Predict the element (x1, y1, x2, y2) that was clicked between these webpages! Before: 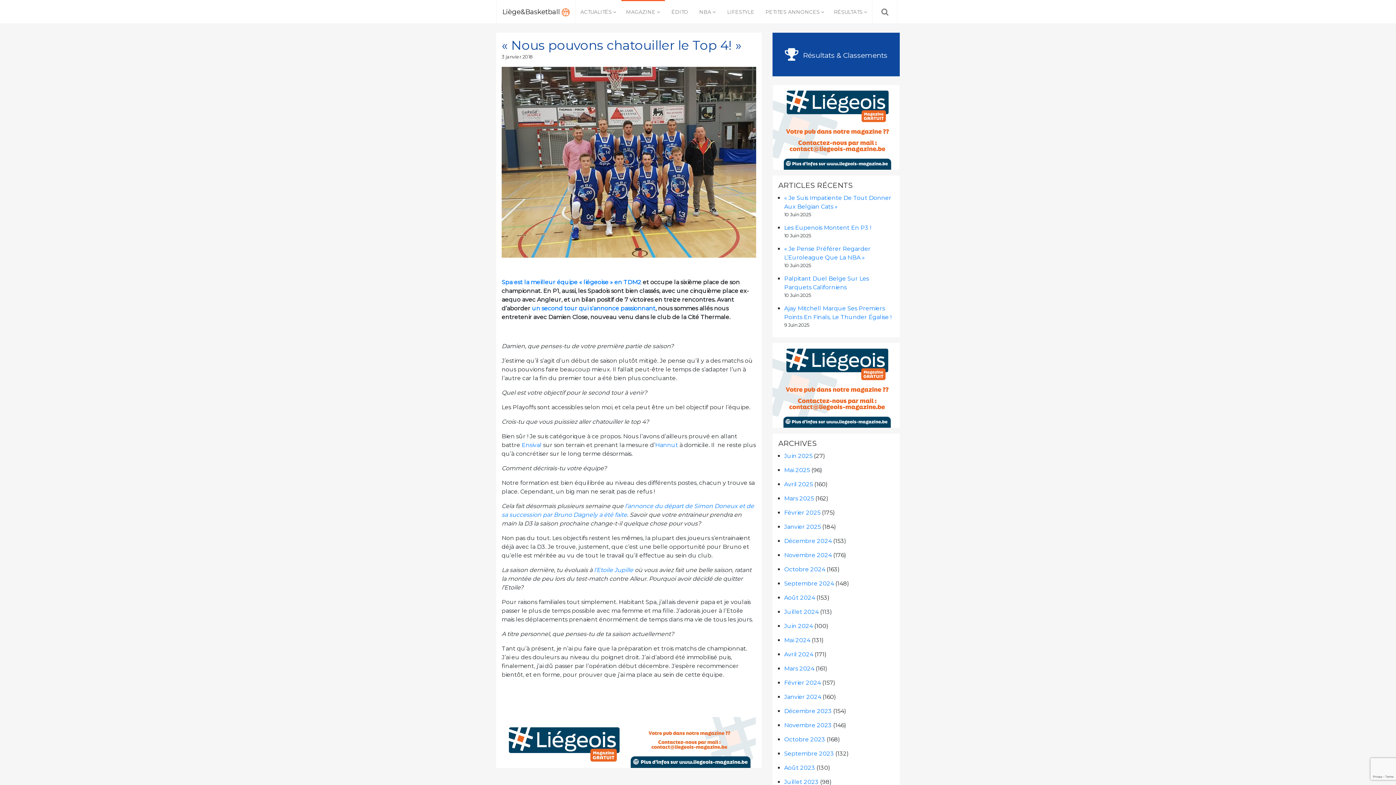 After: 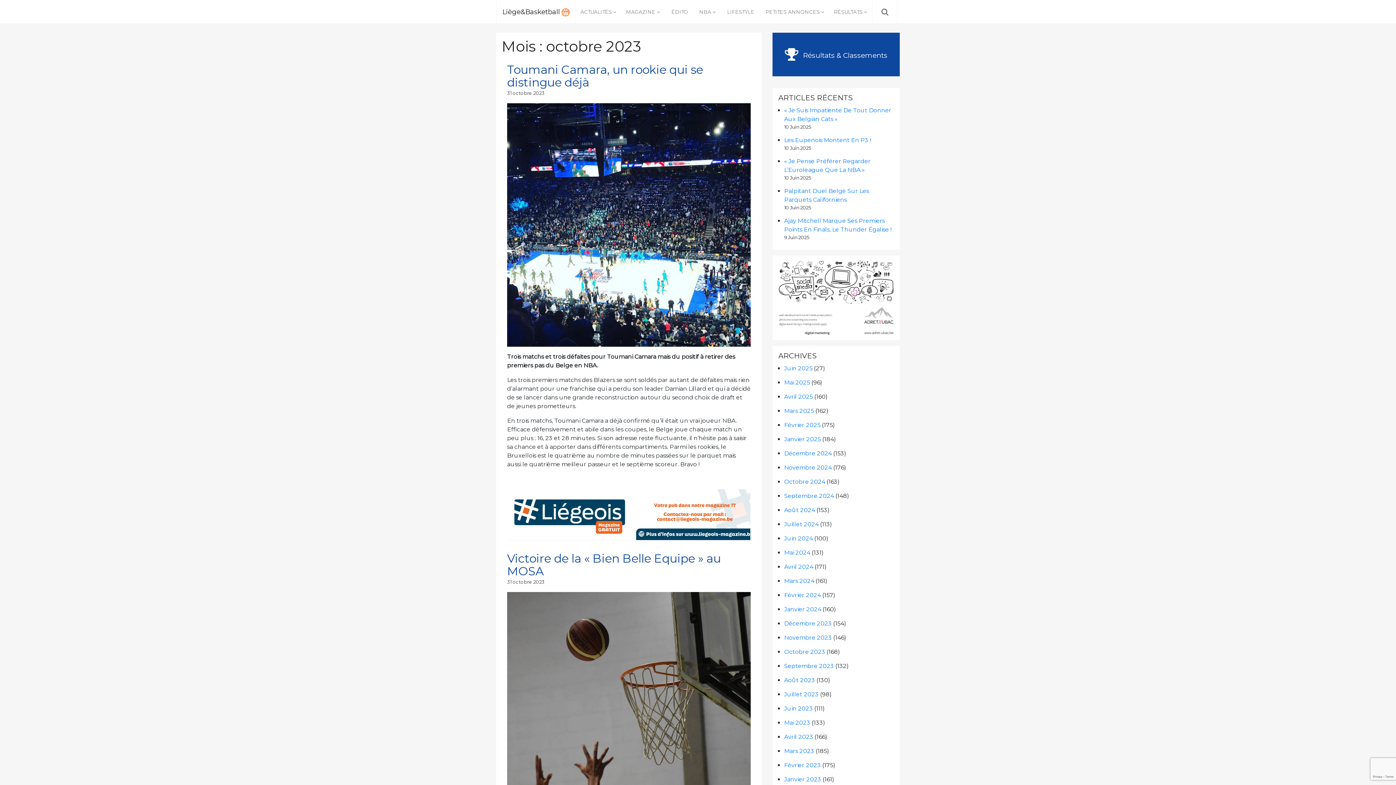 Action: bbox: (784, 736, 825, 743) label: Octobre 2023